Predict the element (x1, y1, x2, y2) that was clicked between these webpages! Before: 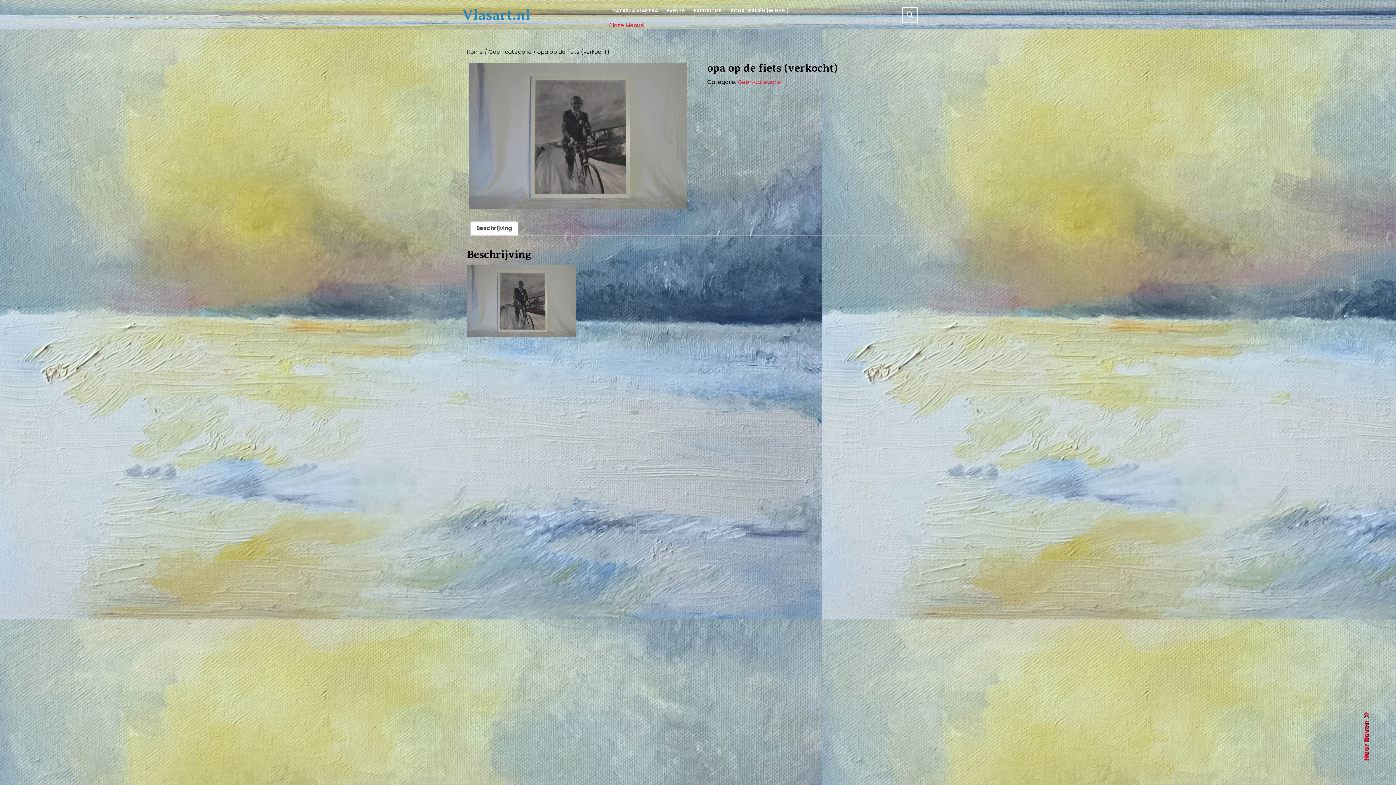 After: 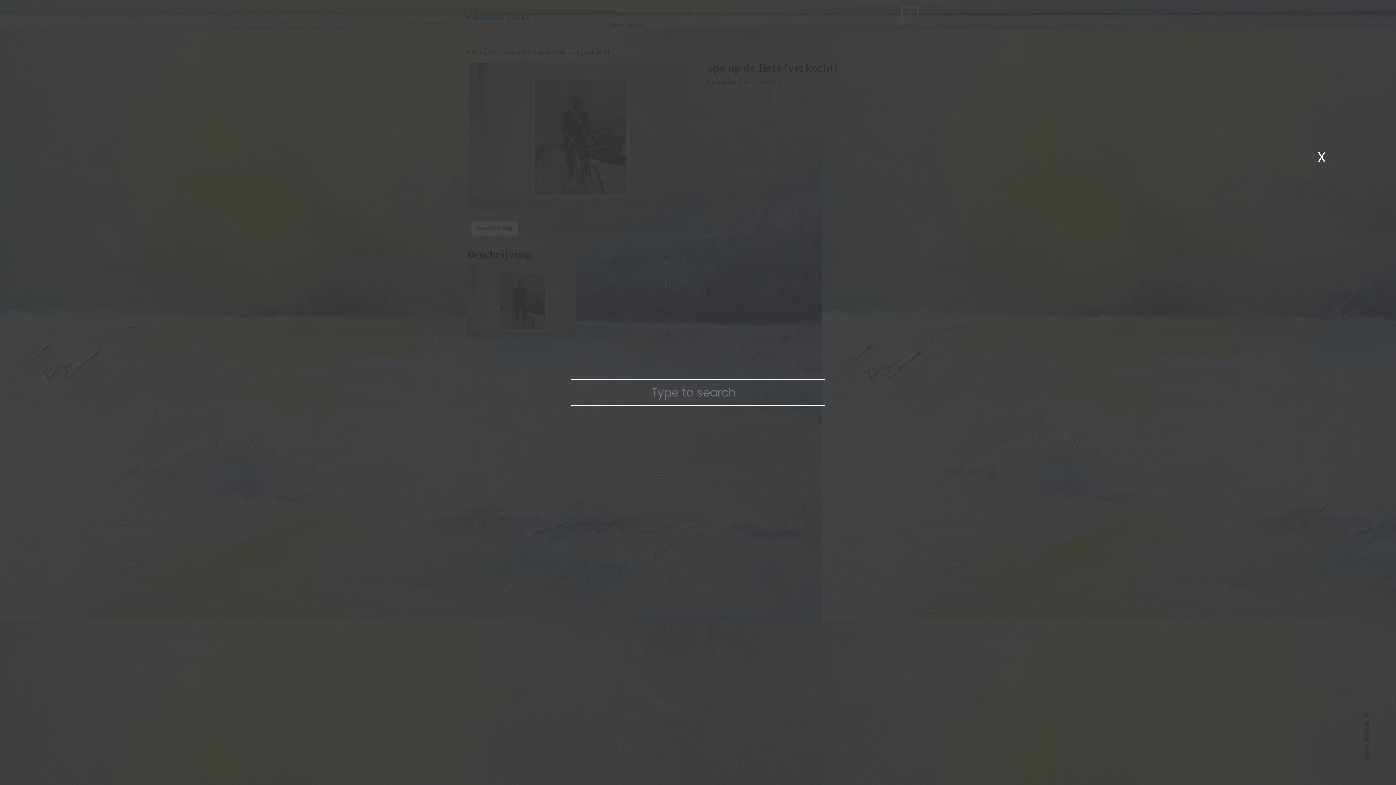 Action: bbox: (902, 7, 917, 22)